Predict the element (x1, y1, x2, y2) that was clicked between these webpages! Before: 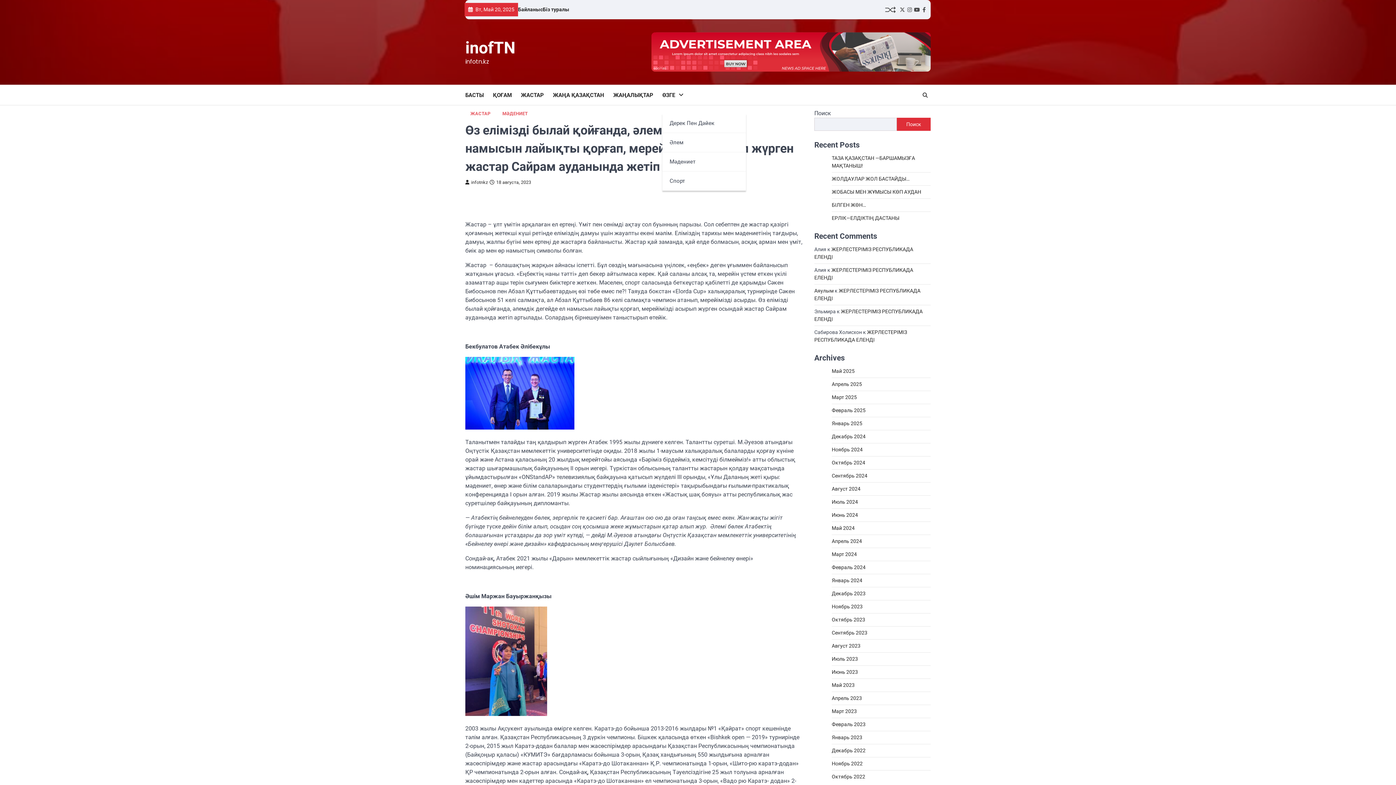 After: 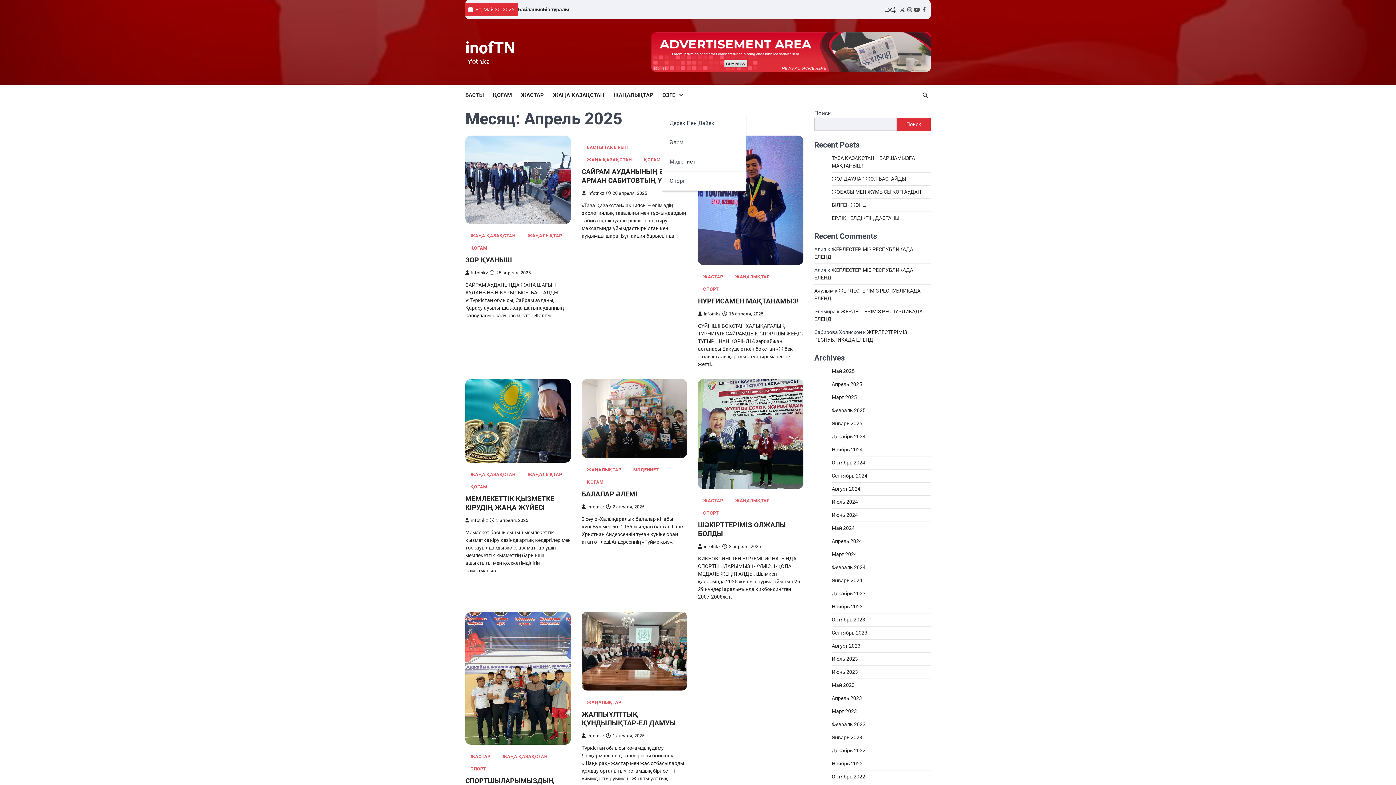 Action: bbox: (832, 381, 862, 387) label: Апрель 2025